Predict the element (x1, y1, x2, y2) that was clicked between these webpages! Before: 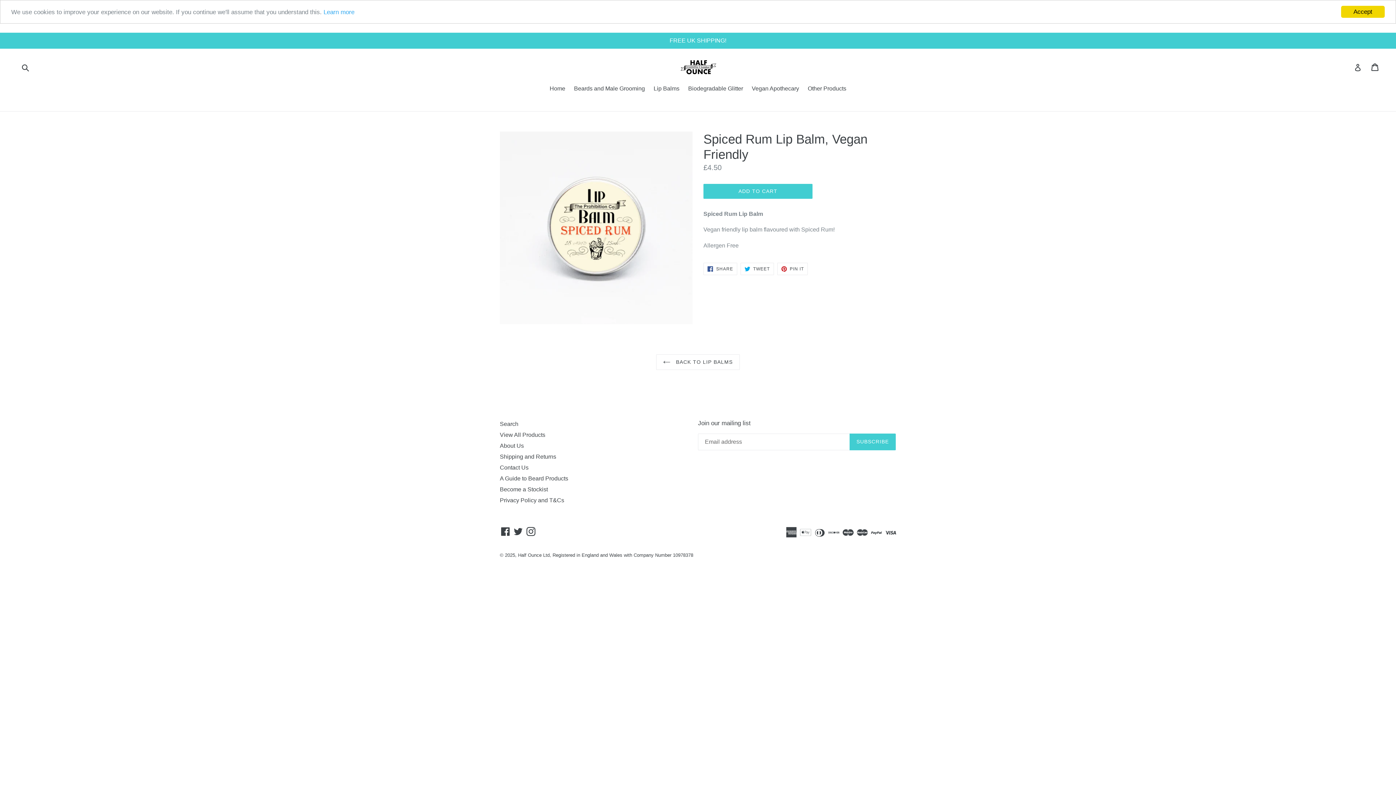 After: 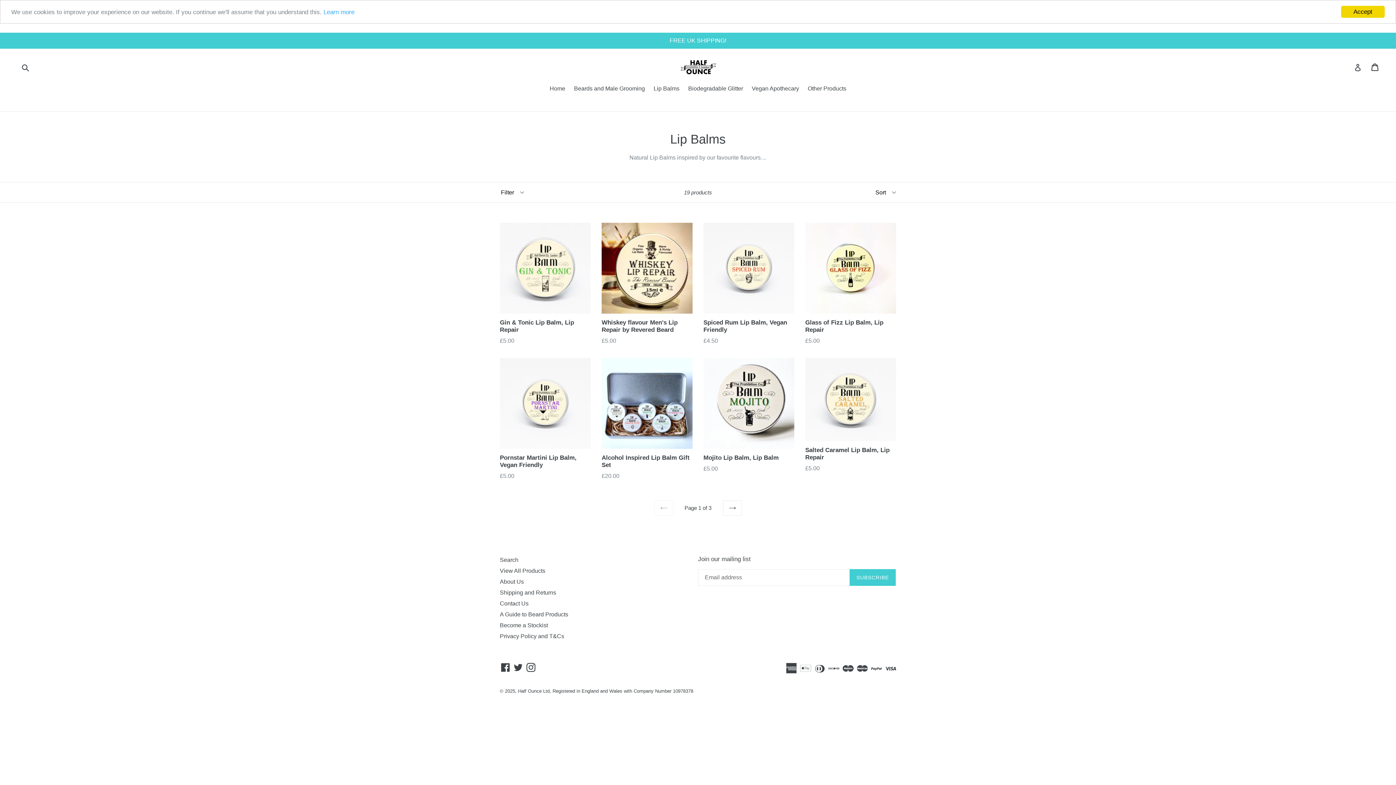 Action: bbox: (650, 84, 683, 94) label: Lip Balms